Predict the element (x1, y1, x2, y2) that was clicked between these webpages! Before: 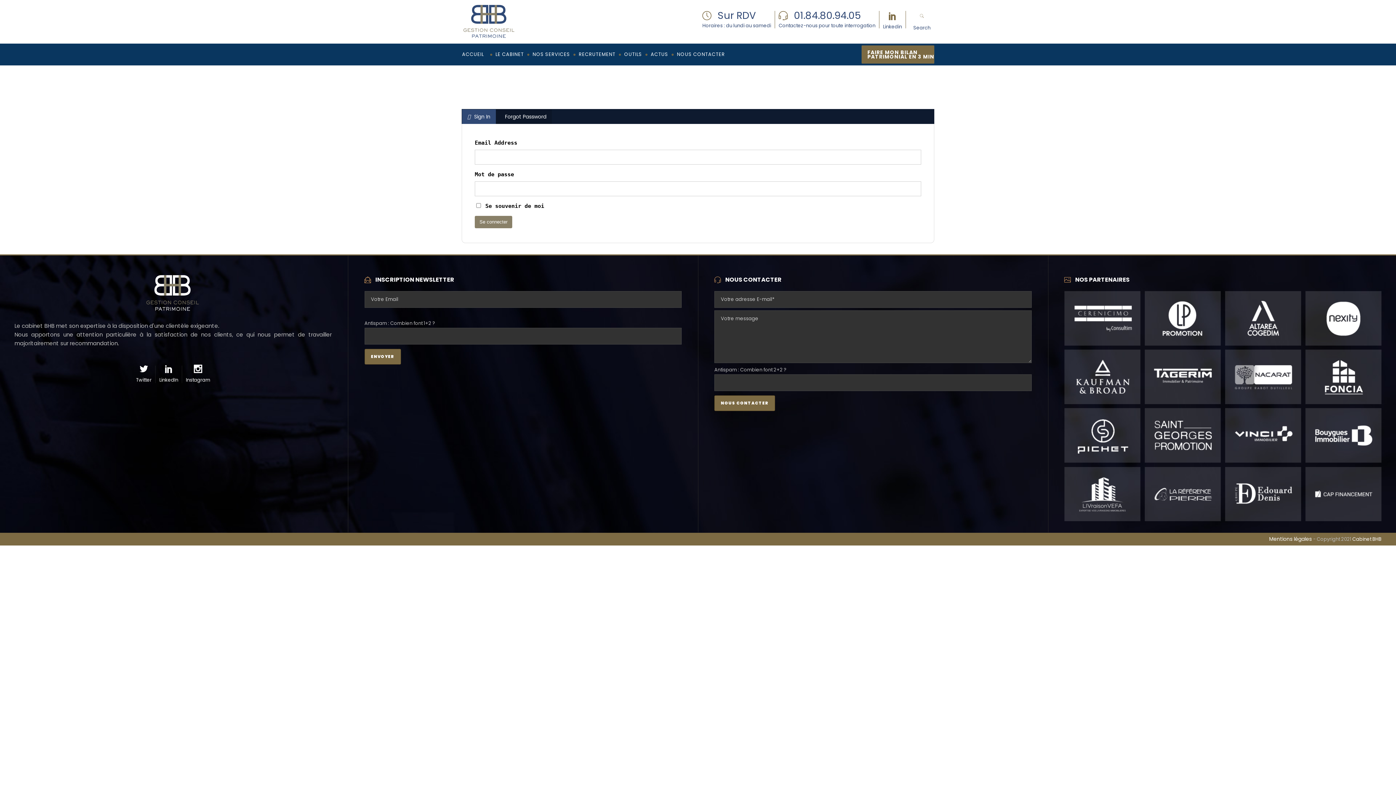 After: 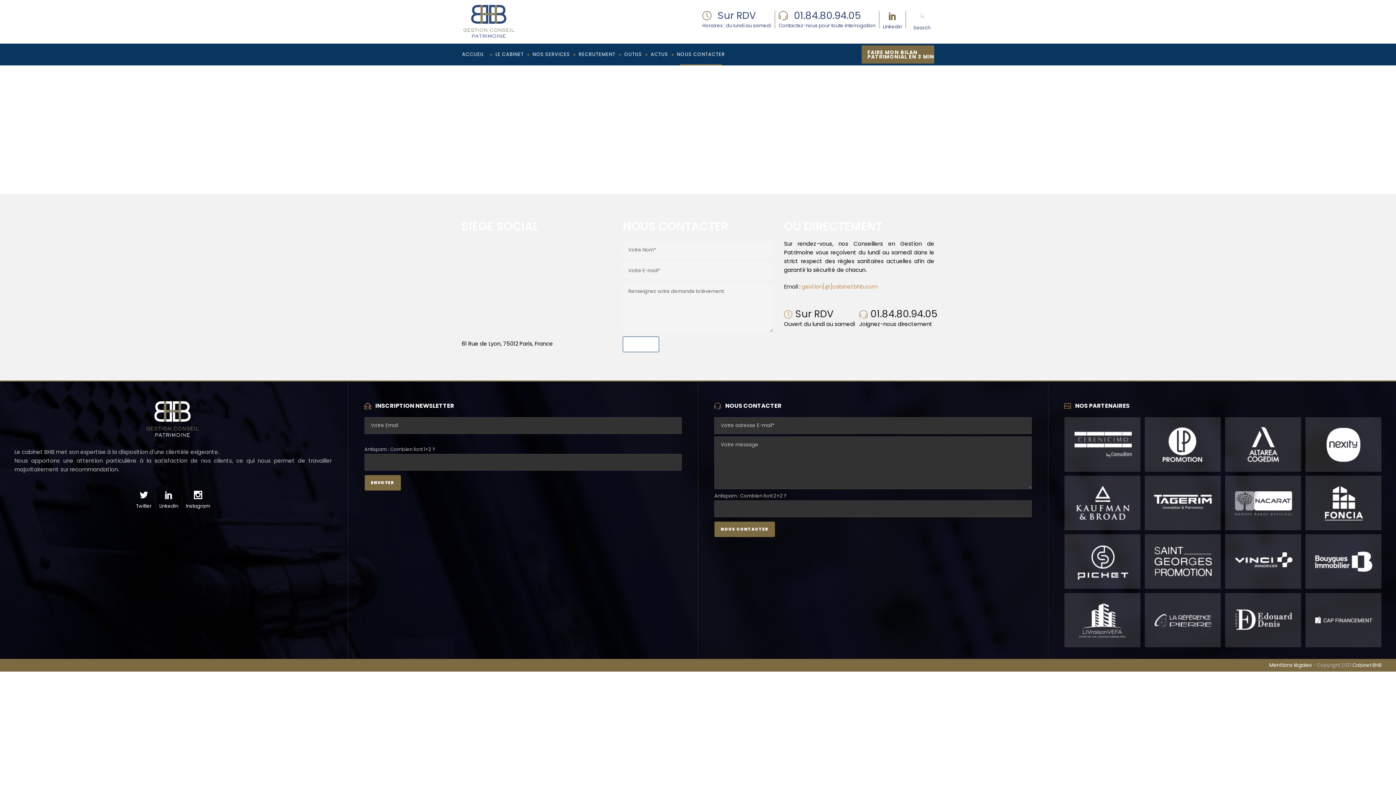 Action: bbox: (672, 43, 729, 65) label: NOUS CONTACTER